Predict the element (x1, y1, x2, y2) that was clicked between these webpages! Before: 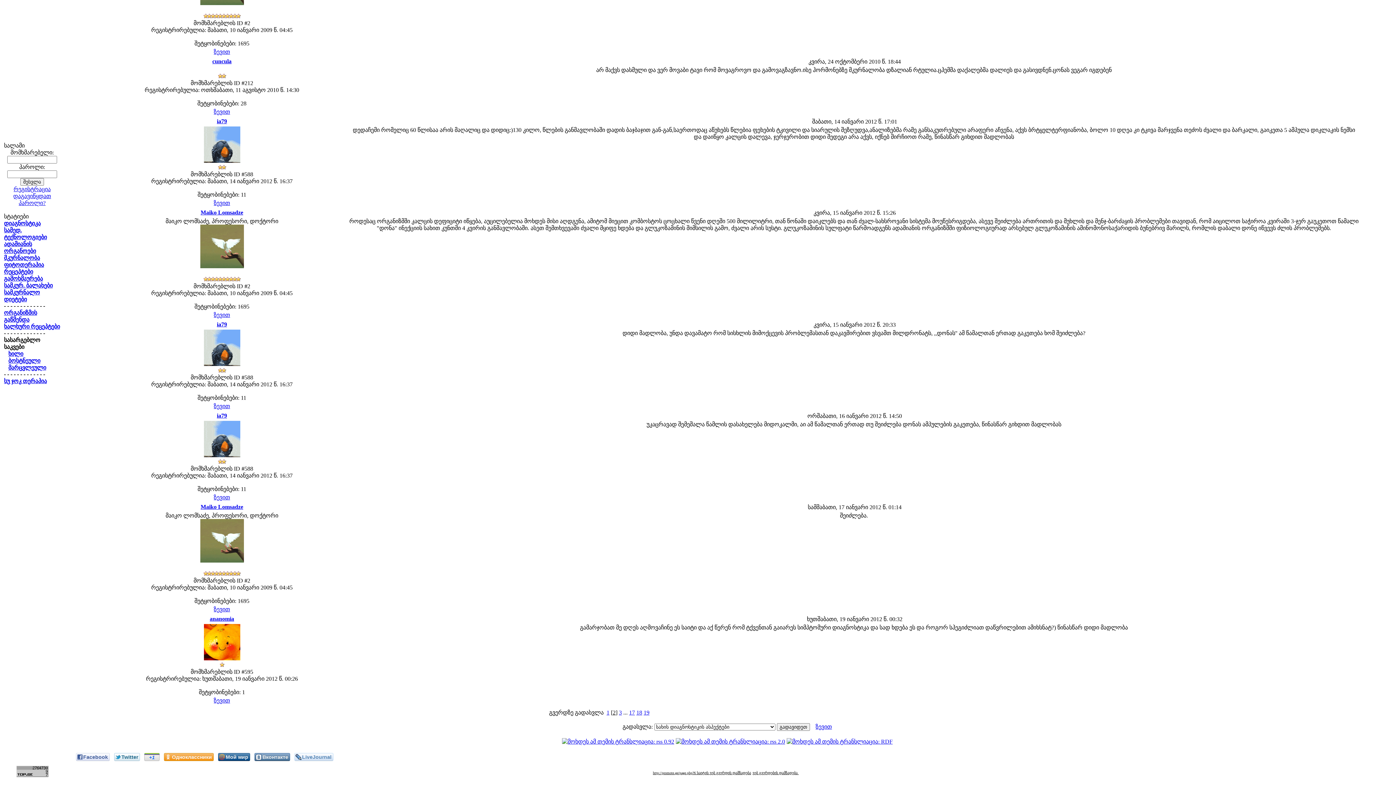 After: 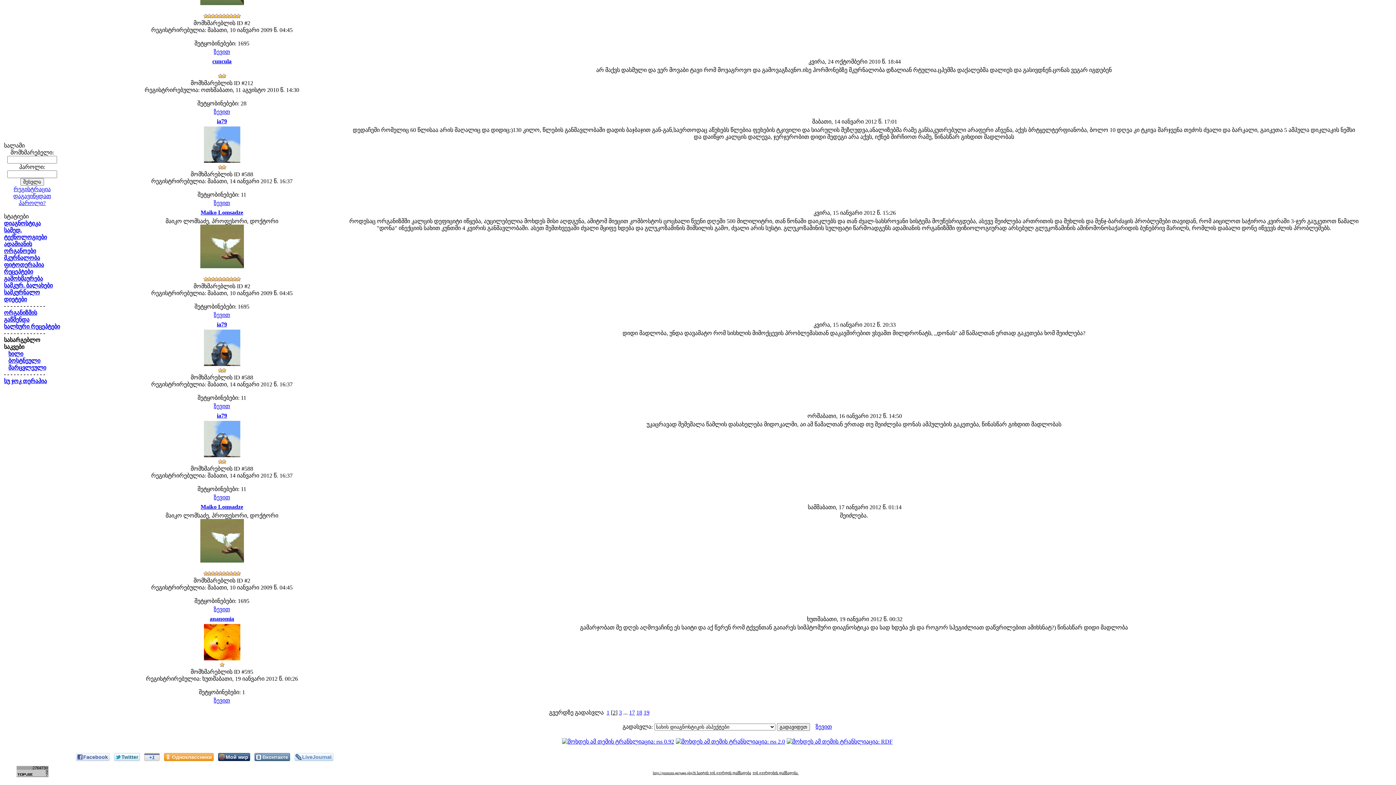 Action: label: Мой мир bbox: (218, 753, 250, 761)